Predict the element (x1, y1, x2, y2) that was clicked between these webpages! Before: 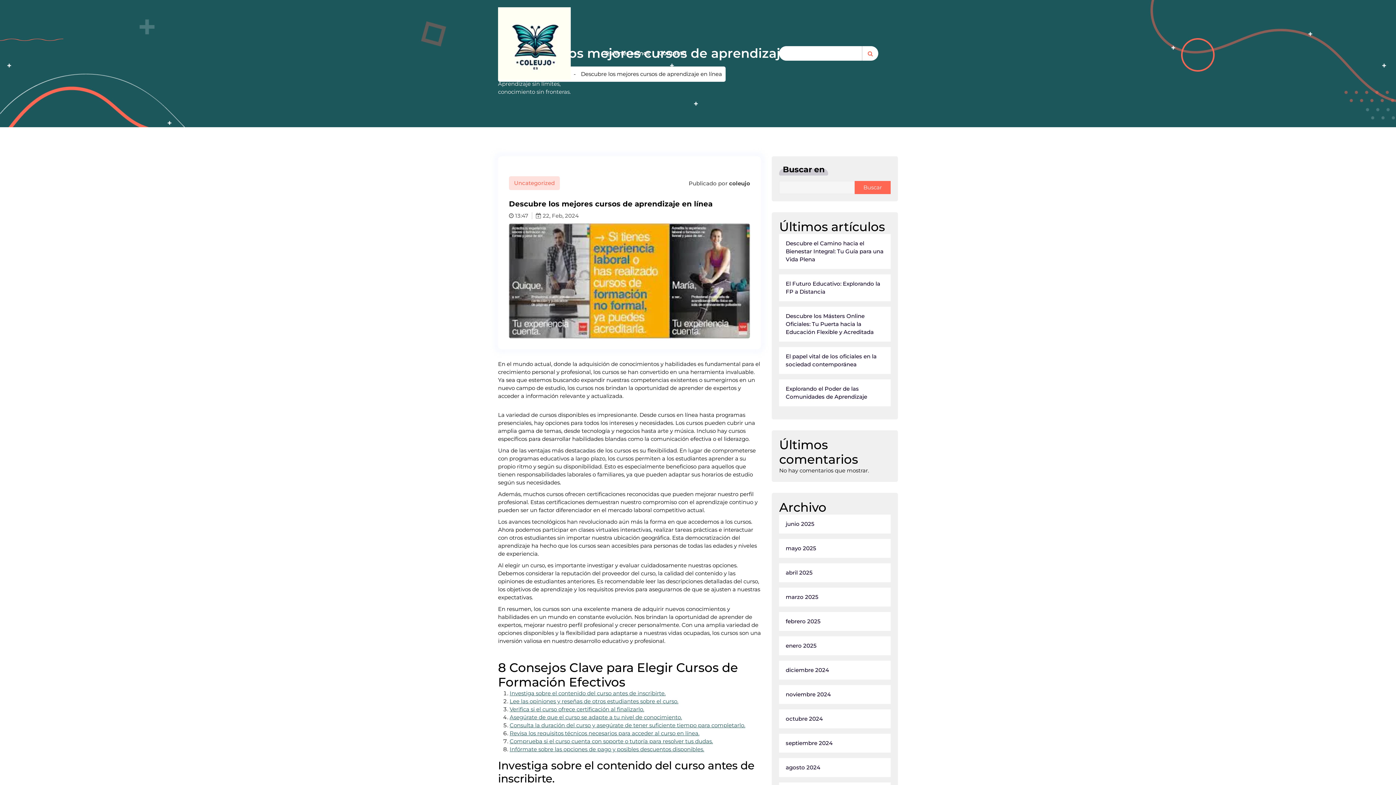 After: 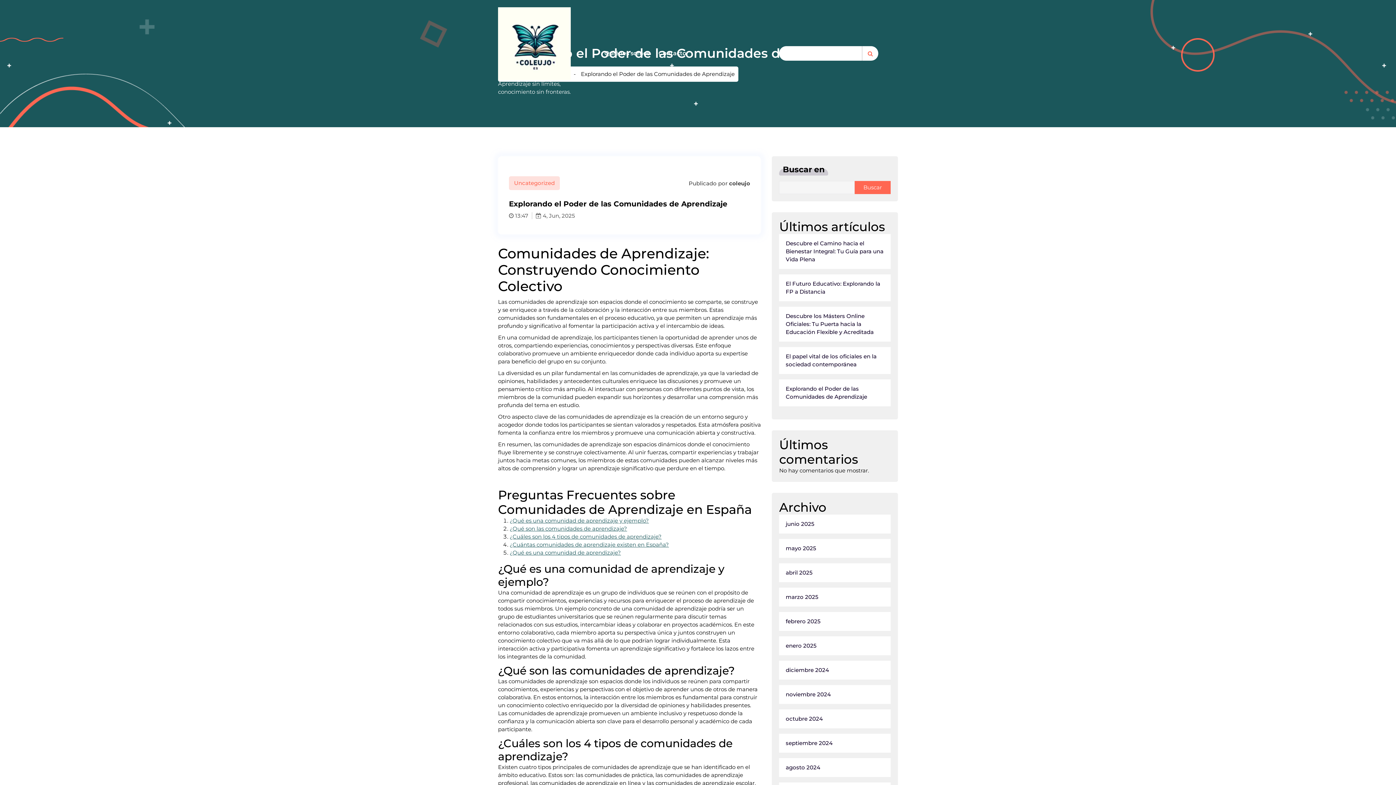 Action: label: Explorando el Poder de las Comunidades de Aprendizaje bbox: (779, 379, 890, 406)